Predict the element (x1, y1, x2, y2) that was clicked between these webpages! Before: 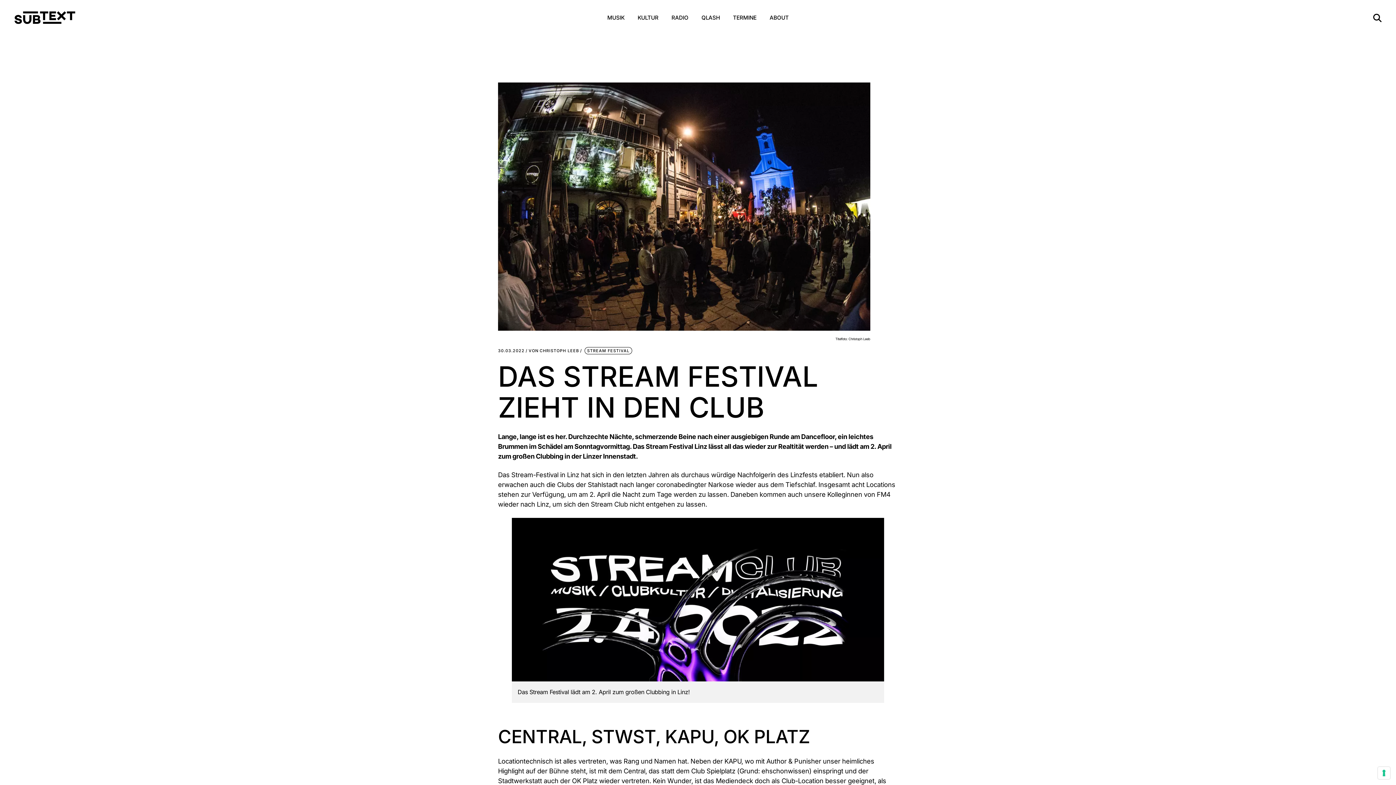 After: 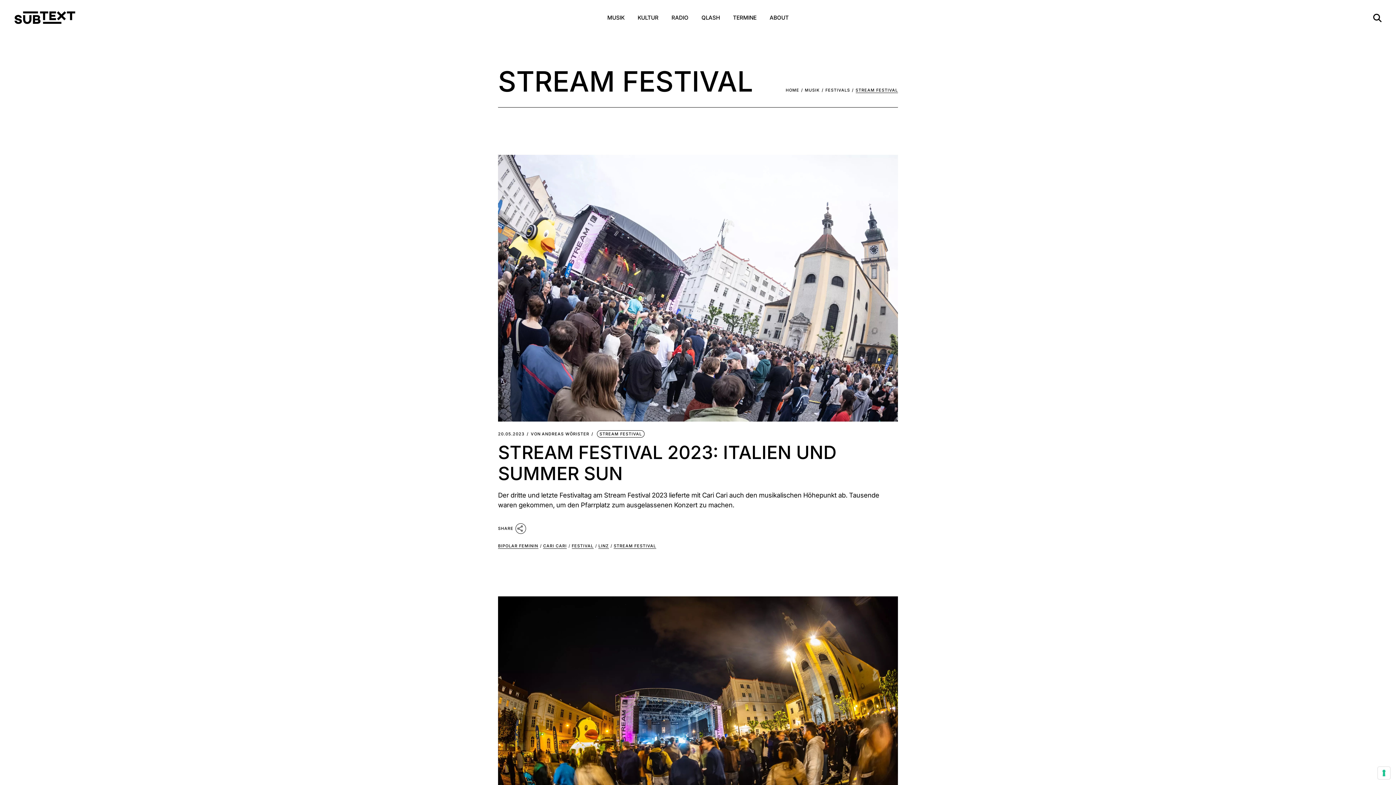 Action: label: STREAM FESTIVAL bbox: (584, 347, 632, 354)